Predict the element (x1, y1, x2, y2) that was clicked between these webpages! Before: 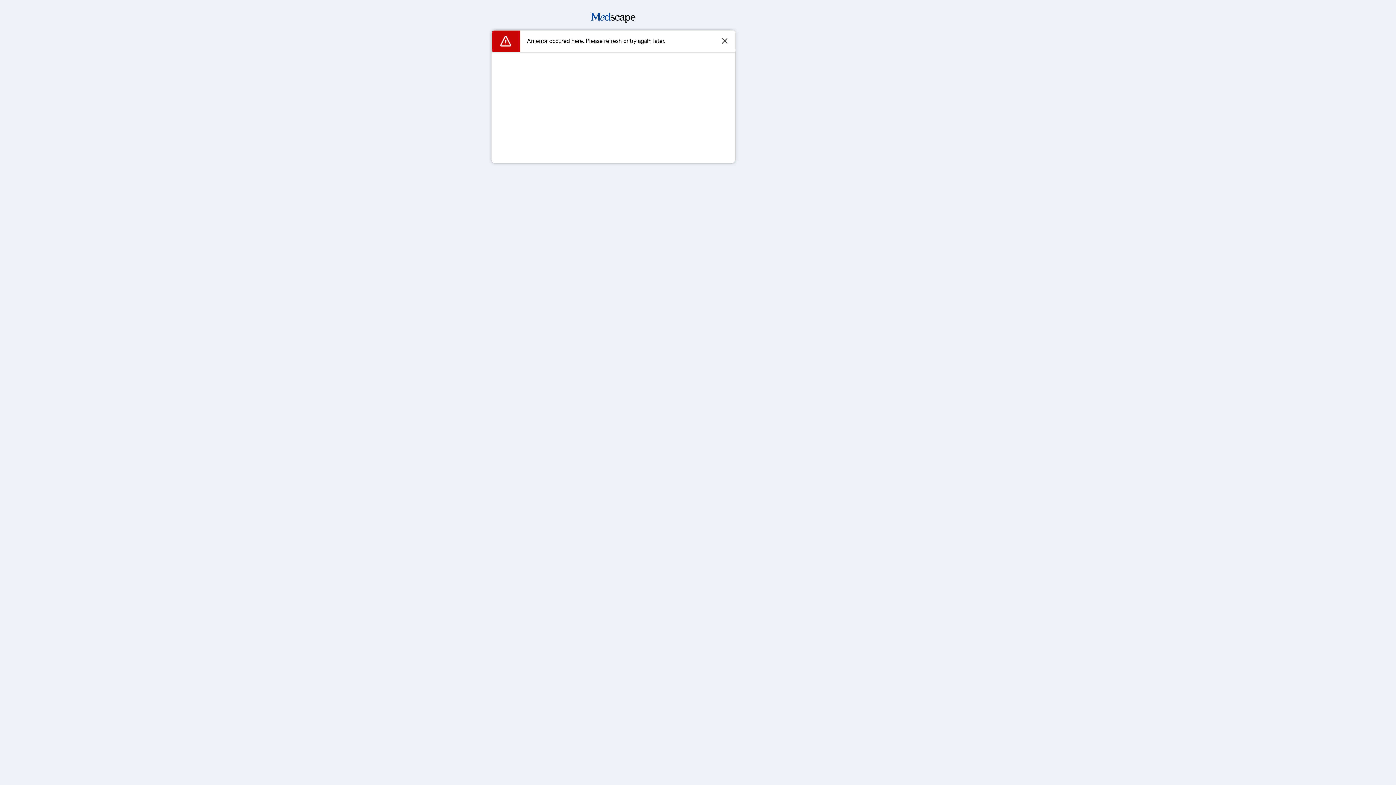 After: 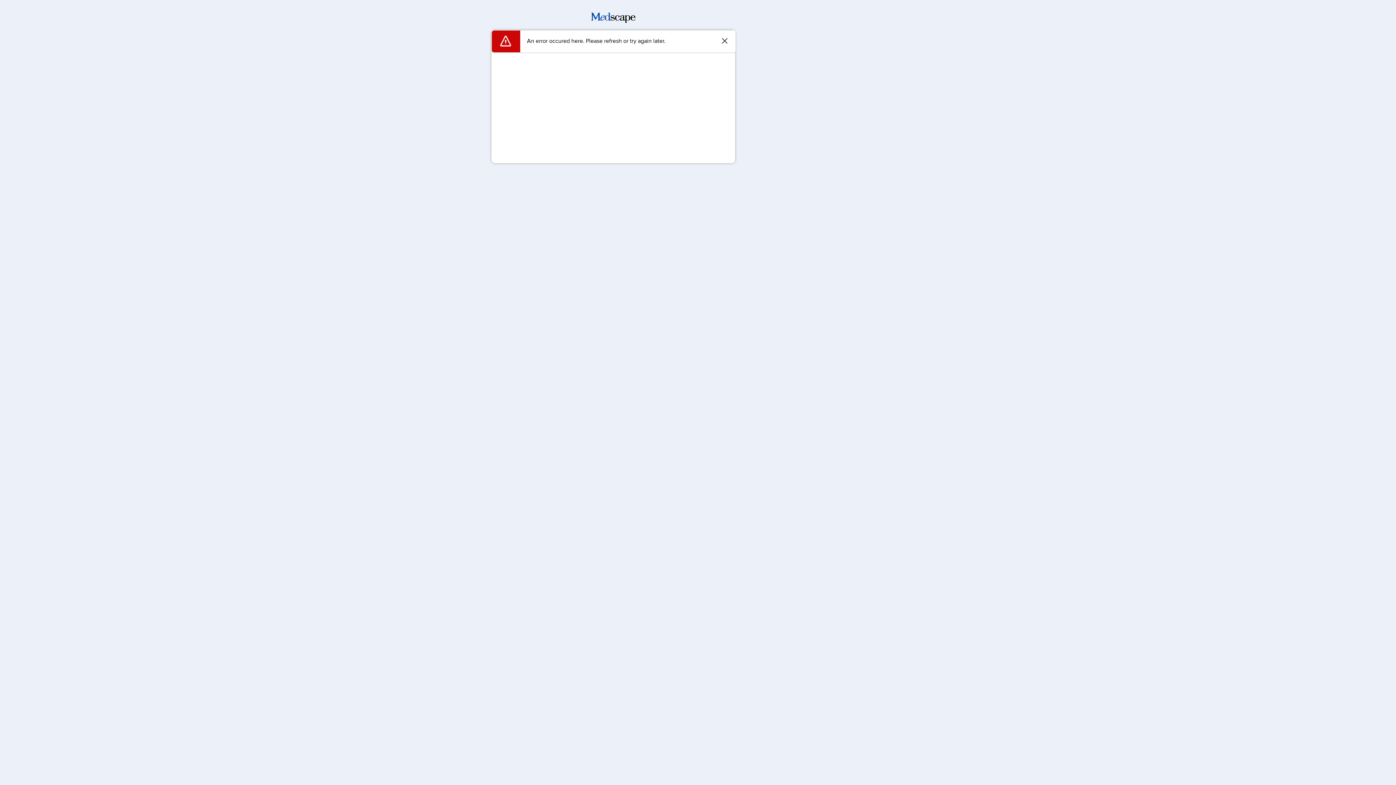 Action: bbox: (591, 17, 635, 24)